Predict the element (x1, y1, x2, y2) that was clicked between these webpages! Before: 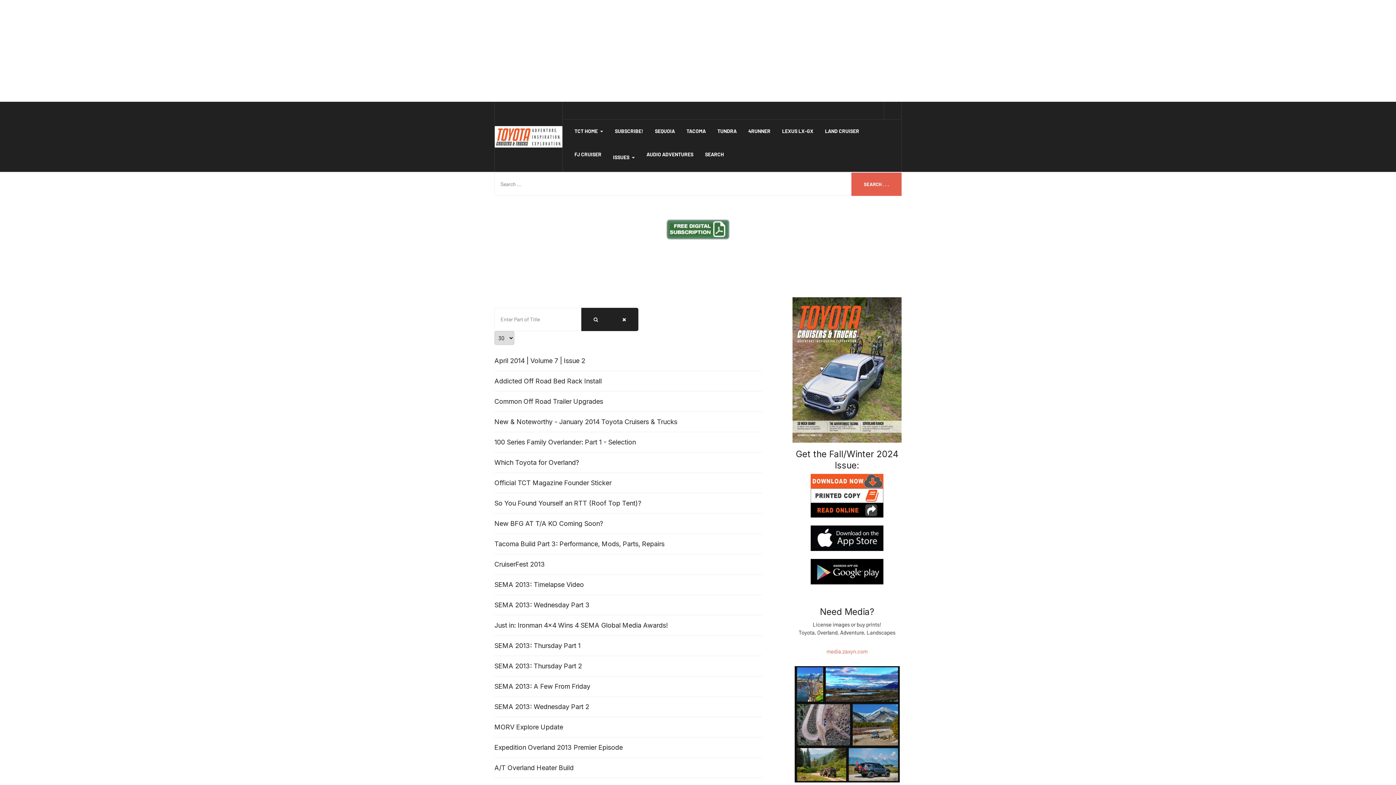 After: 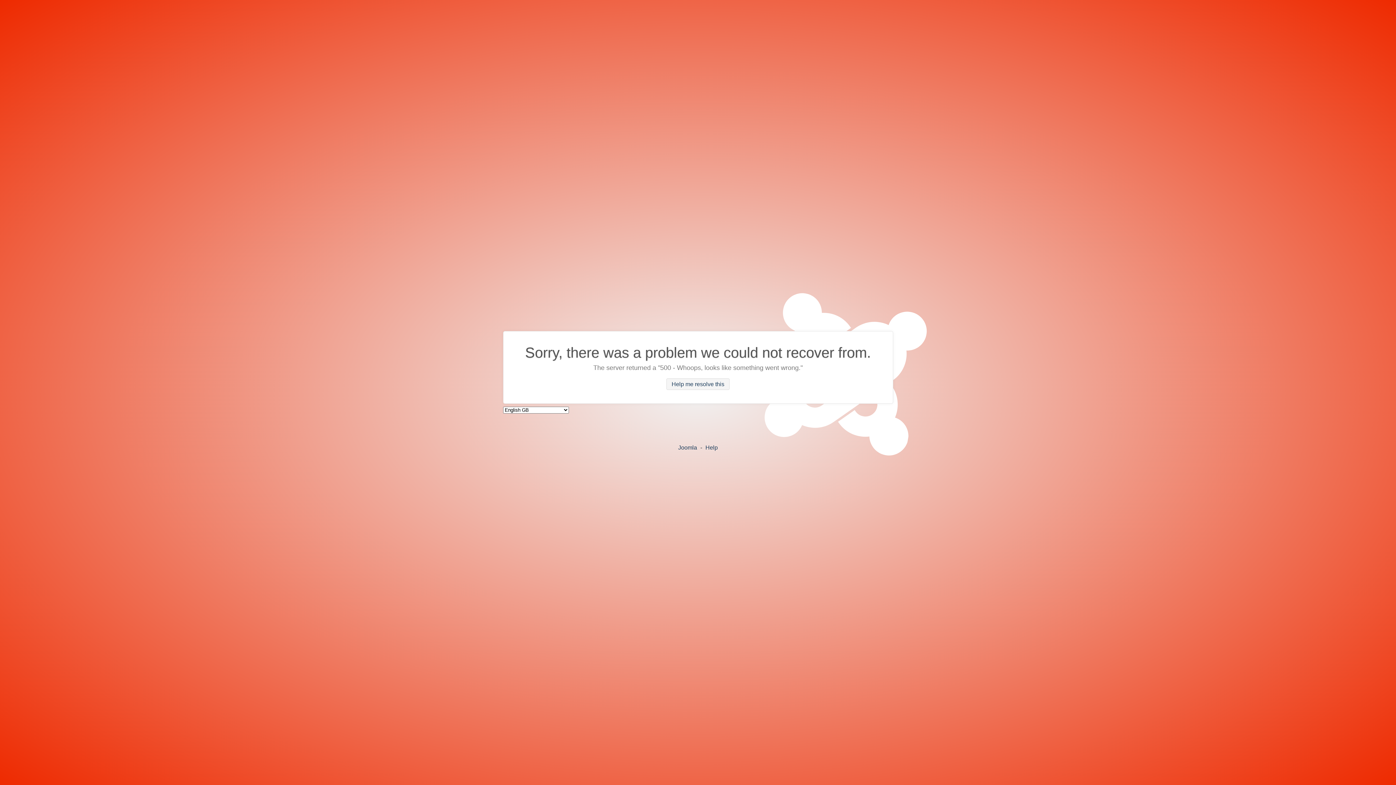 Action: bbox: (646, 142, 693, 166) label: AUDIO ADVENTURES